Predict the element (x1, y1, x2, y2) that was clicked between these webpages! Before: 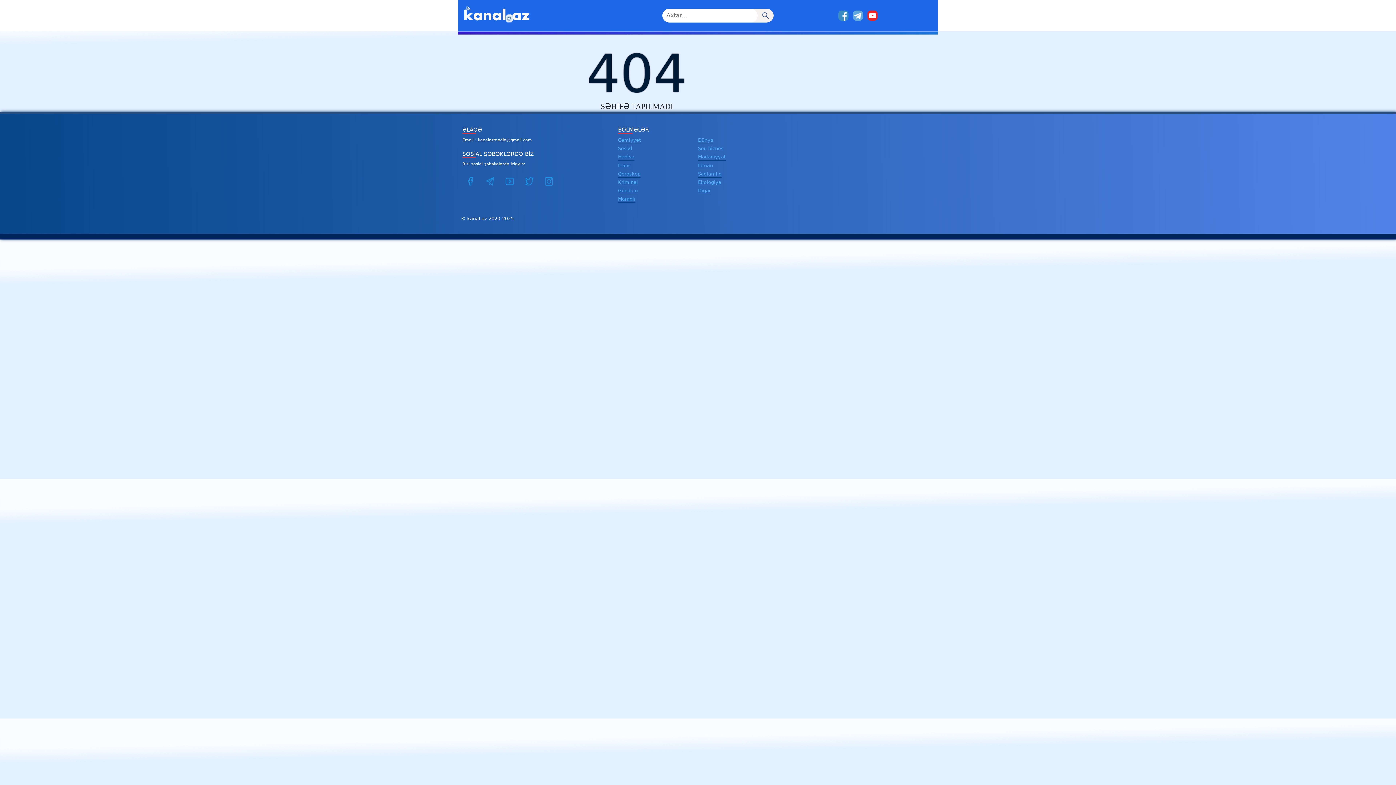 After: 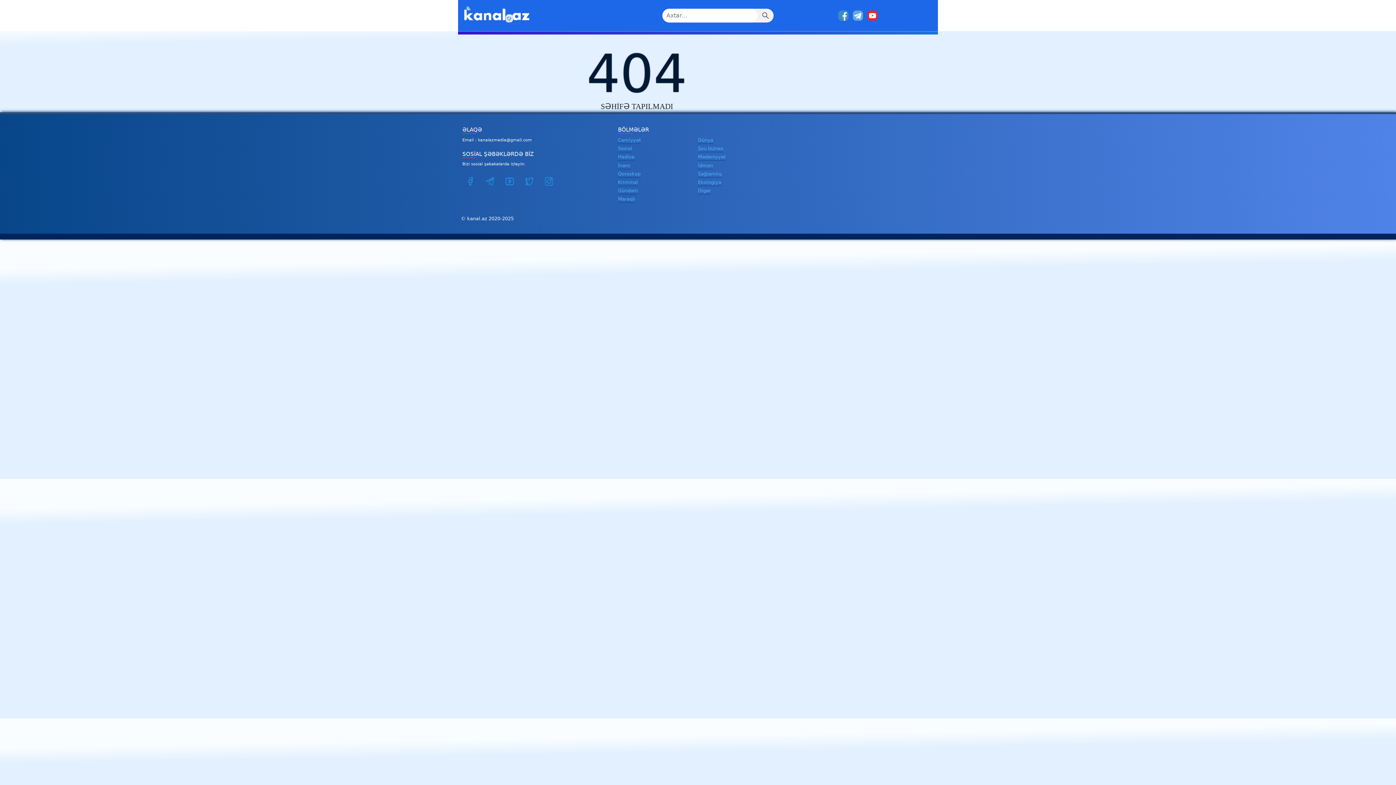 Action: bbox: (461, 203, 469, 206)